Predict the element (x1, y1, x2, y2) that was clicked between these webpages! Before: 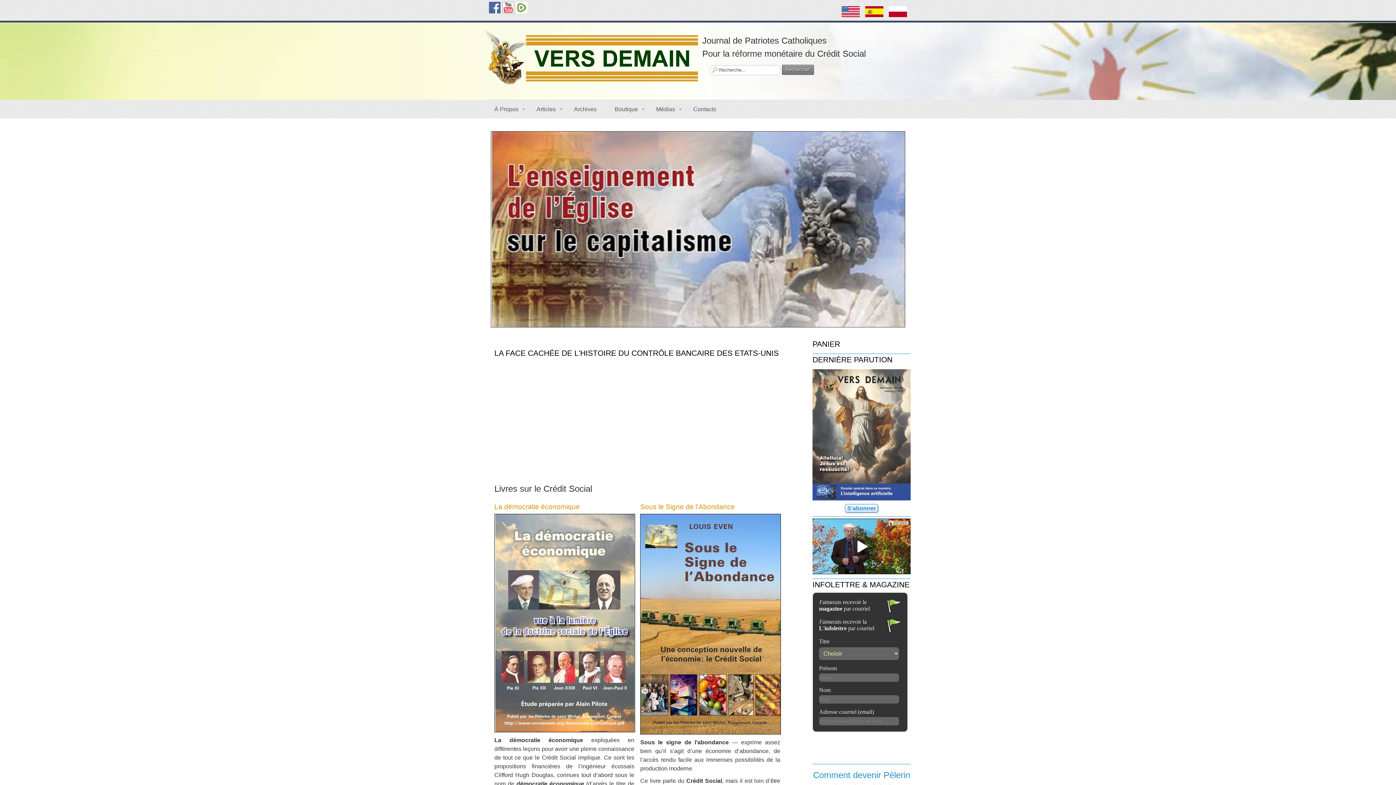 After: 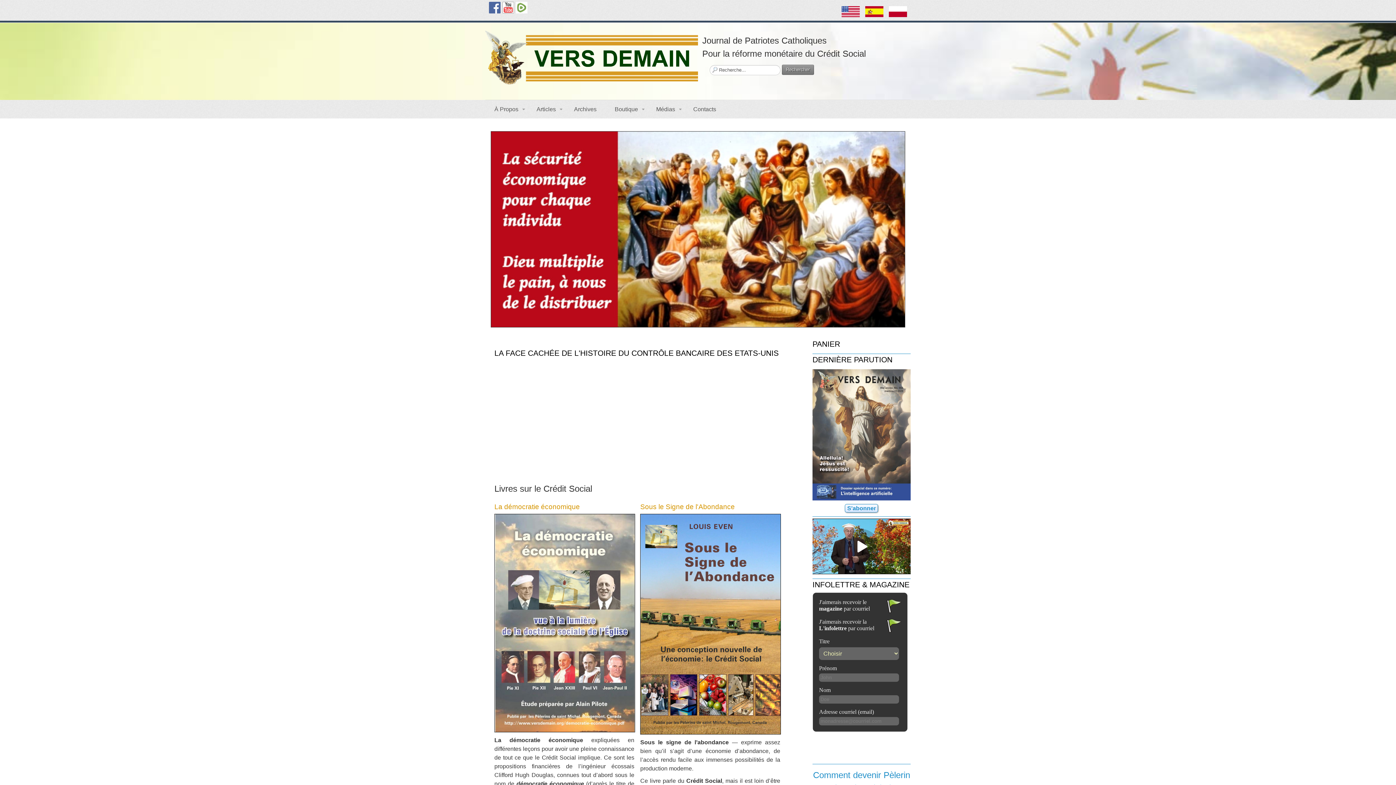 Action: bbox: (640, 622, 781, 628)